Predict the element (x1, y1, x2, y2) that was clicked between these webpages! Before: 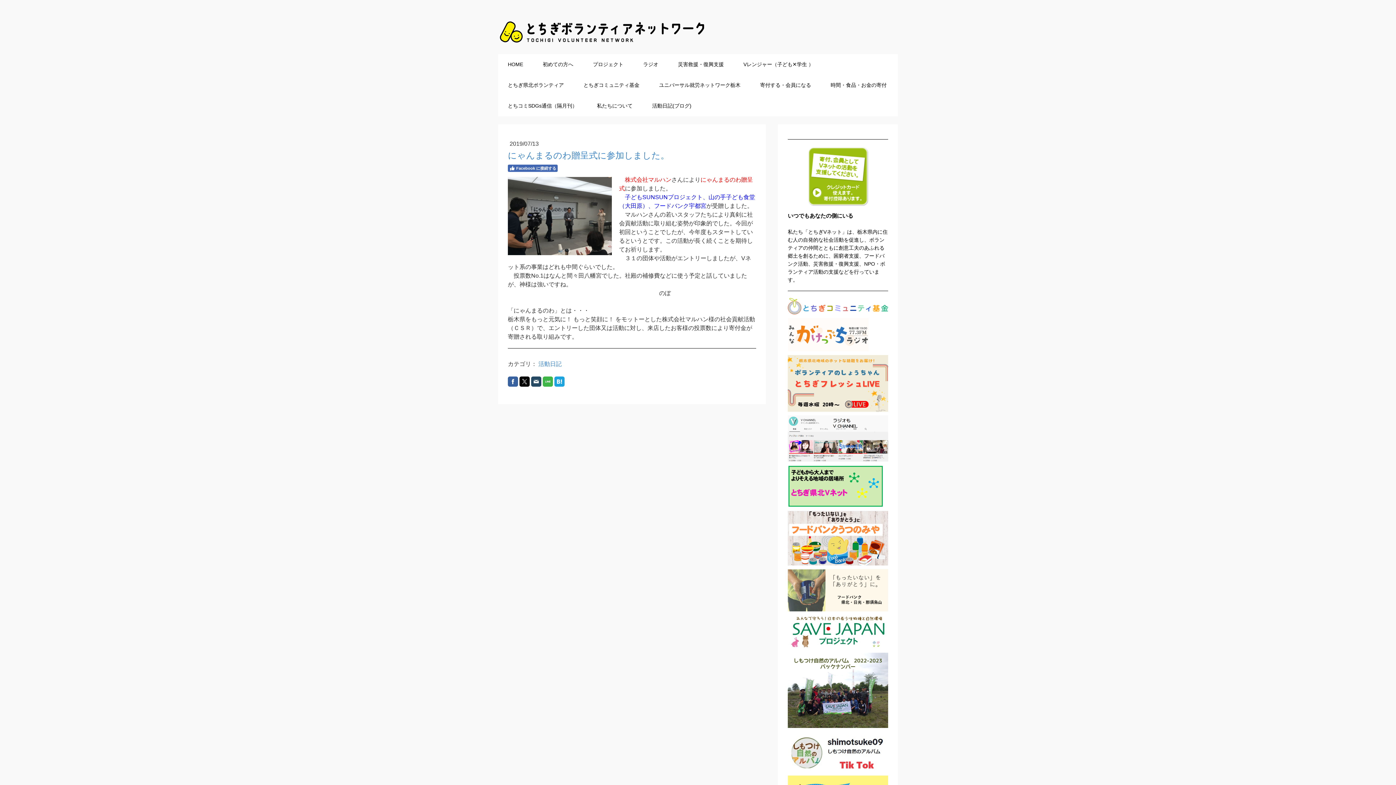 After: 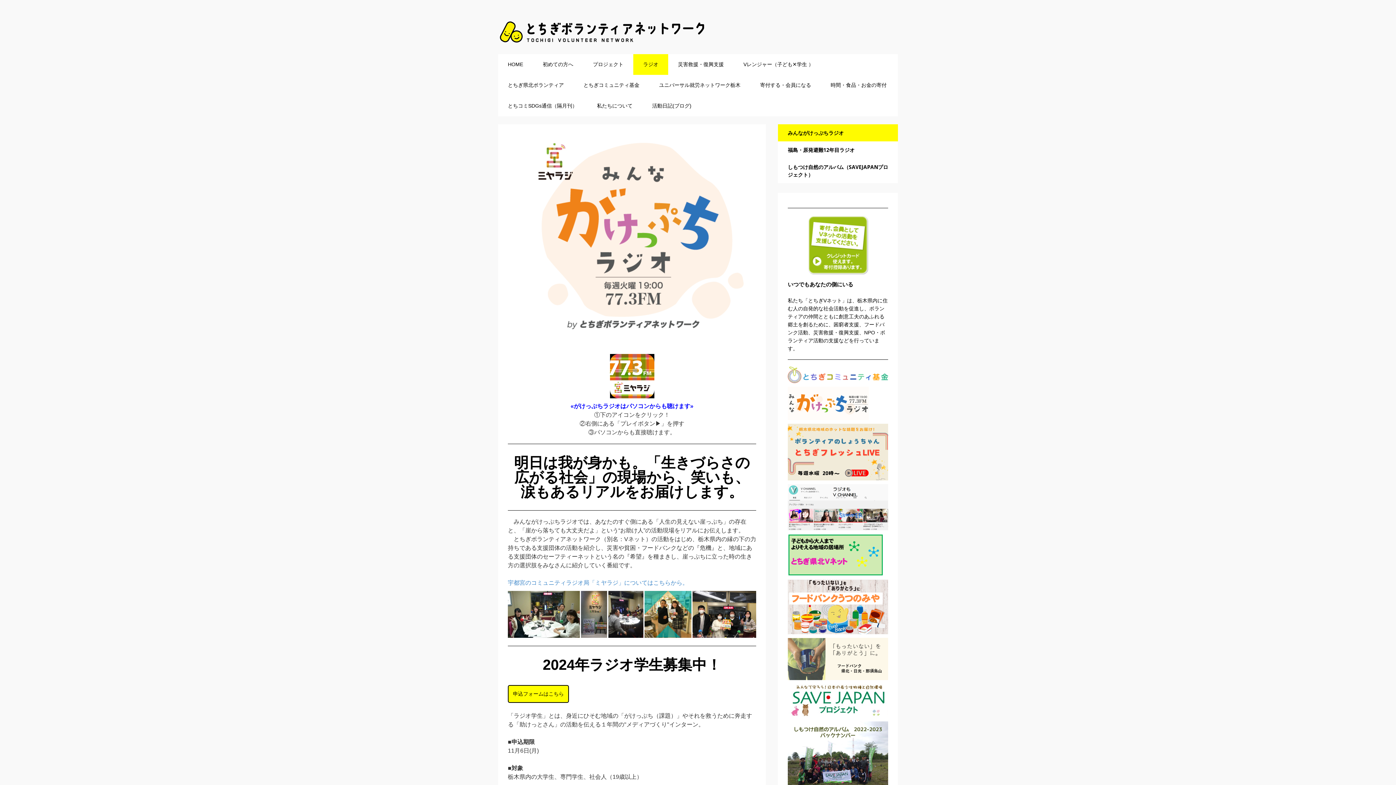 Action: bbox: (788, 318, 869, 324)